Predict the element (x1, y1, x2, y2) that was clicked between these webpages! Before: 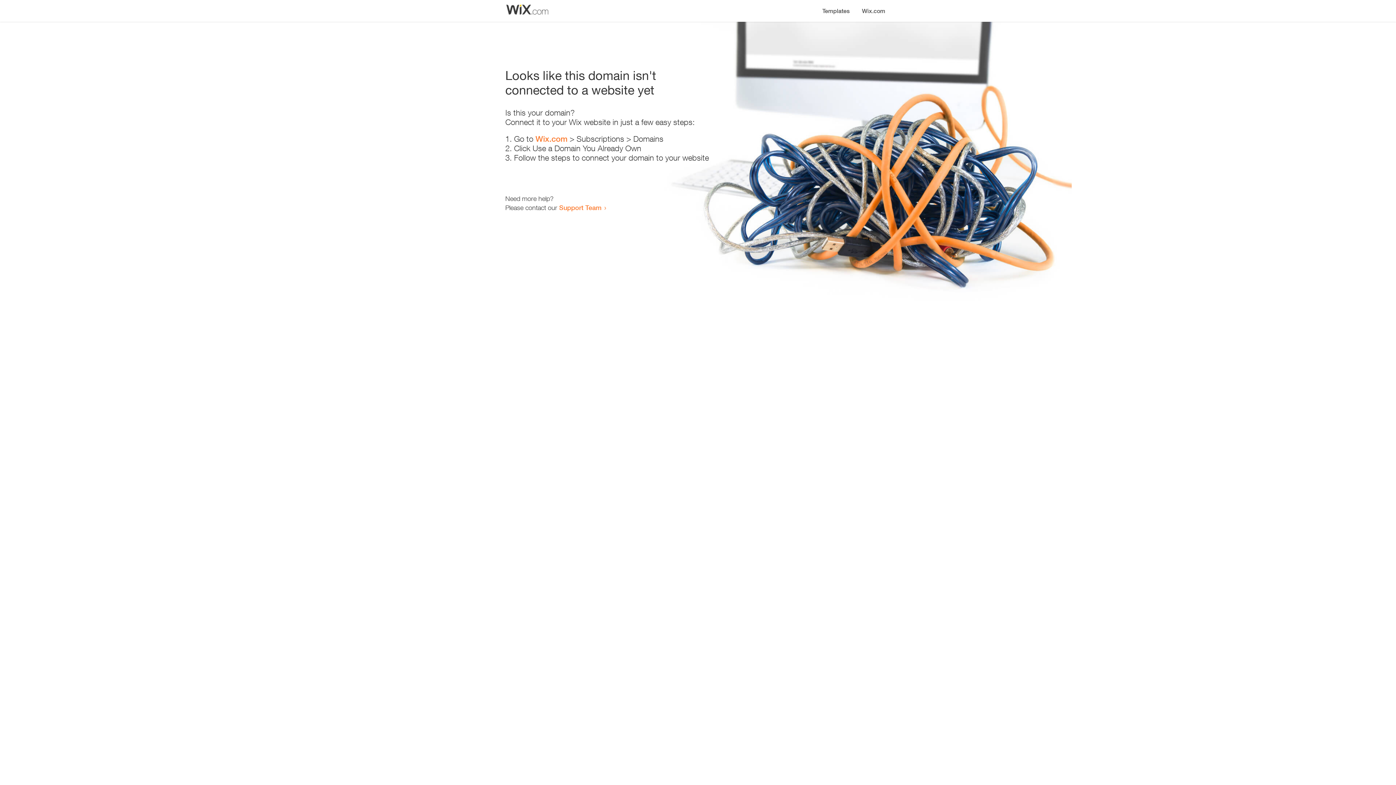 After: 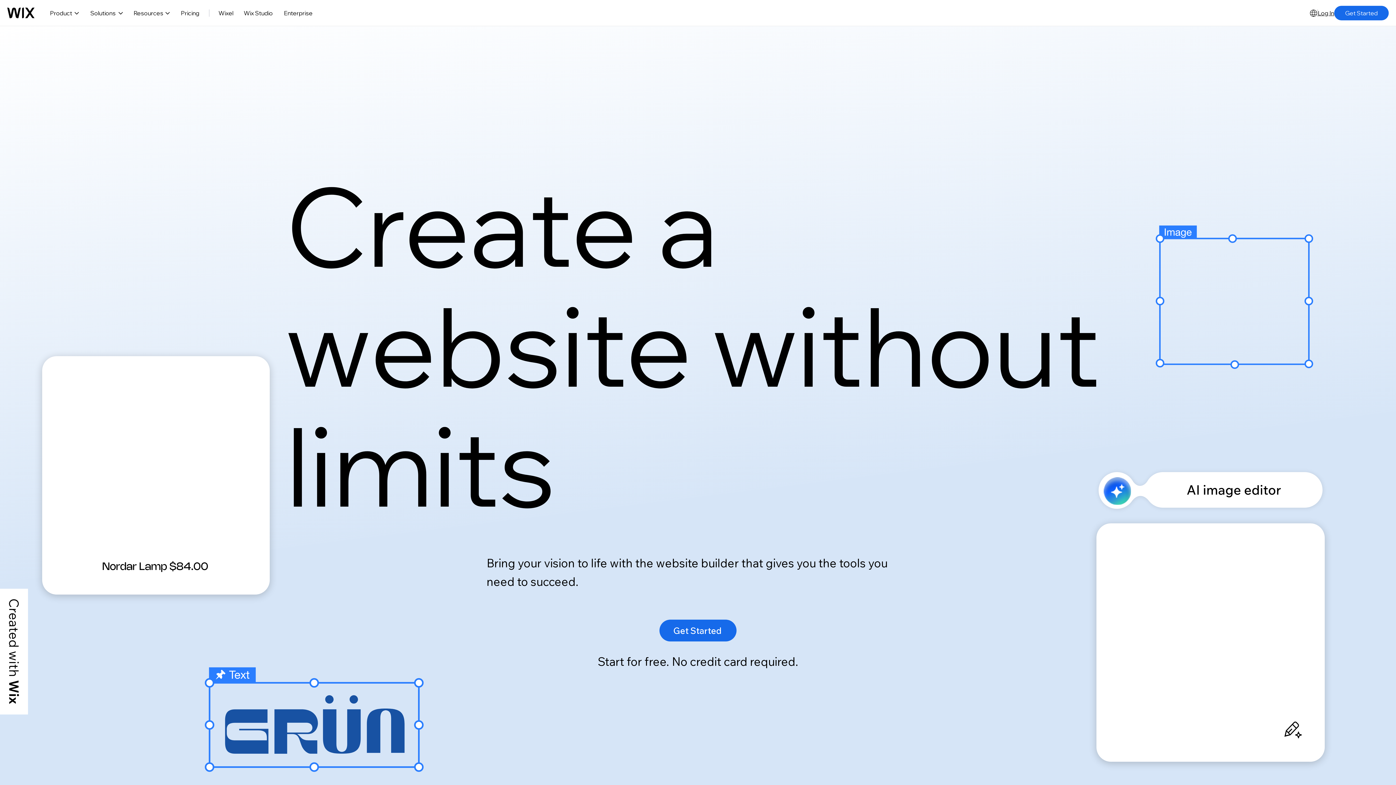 Action: bbox: (535, 134, 567, 143) label: Wix.com